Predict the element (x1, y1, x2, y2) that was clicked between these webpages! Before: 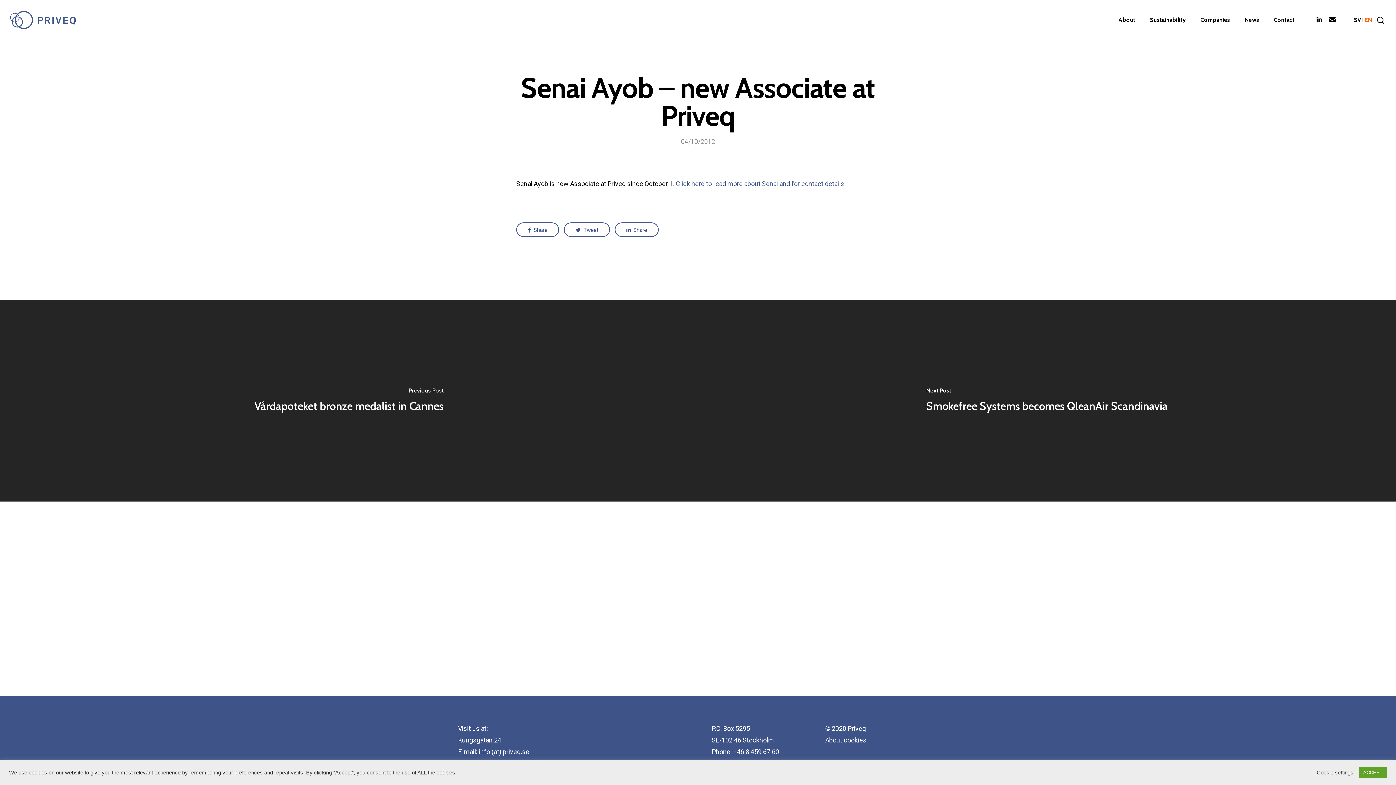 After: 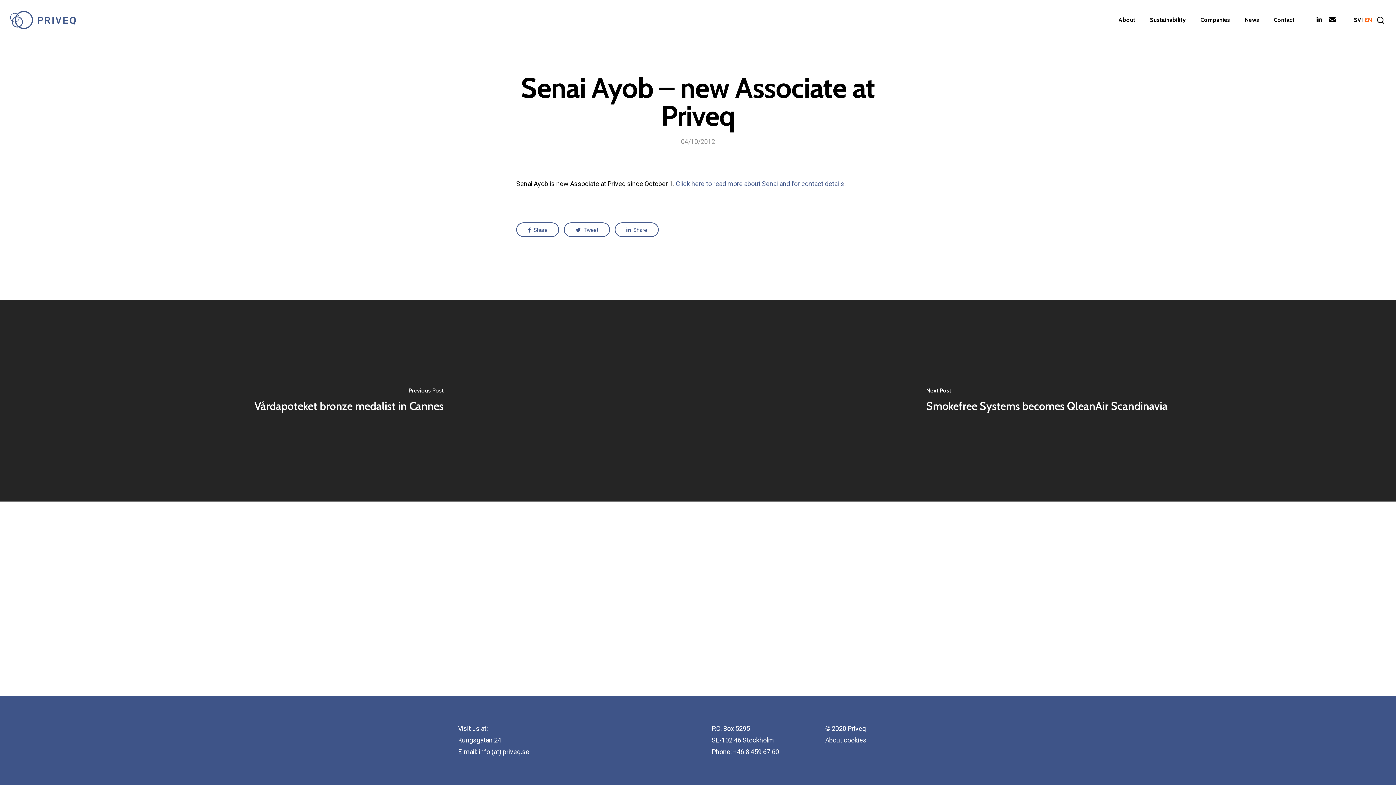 Action: bbox: (1359, 767, 1387, 778) label: ACCEPT